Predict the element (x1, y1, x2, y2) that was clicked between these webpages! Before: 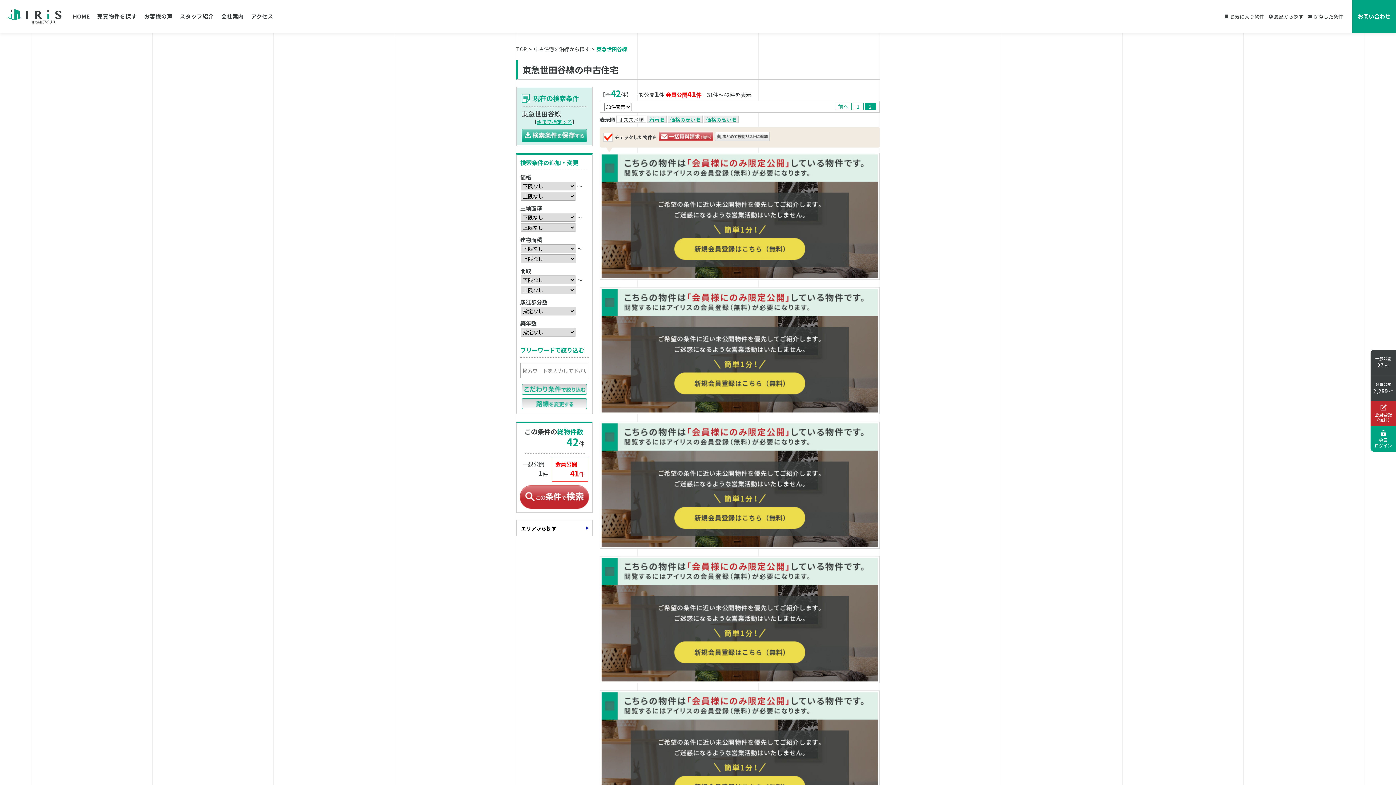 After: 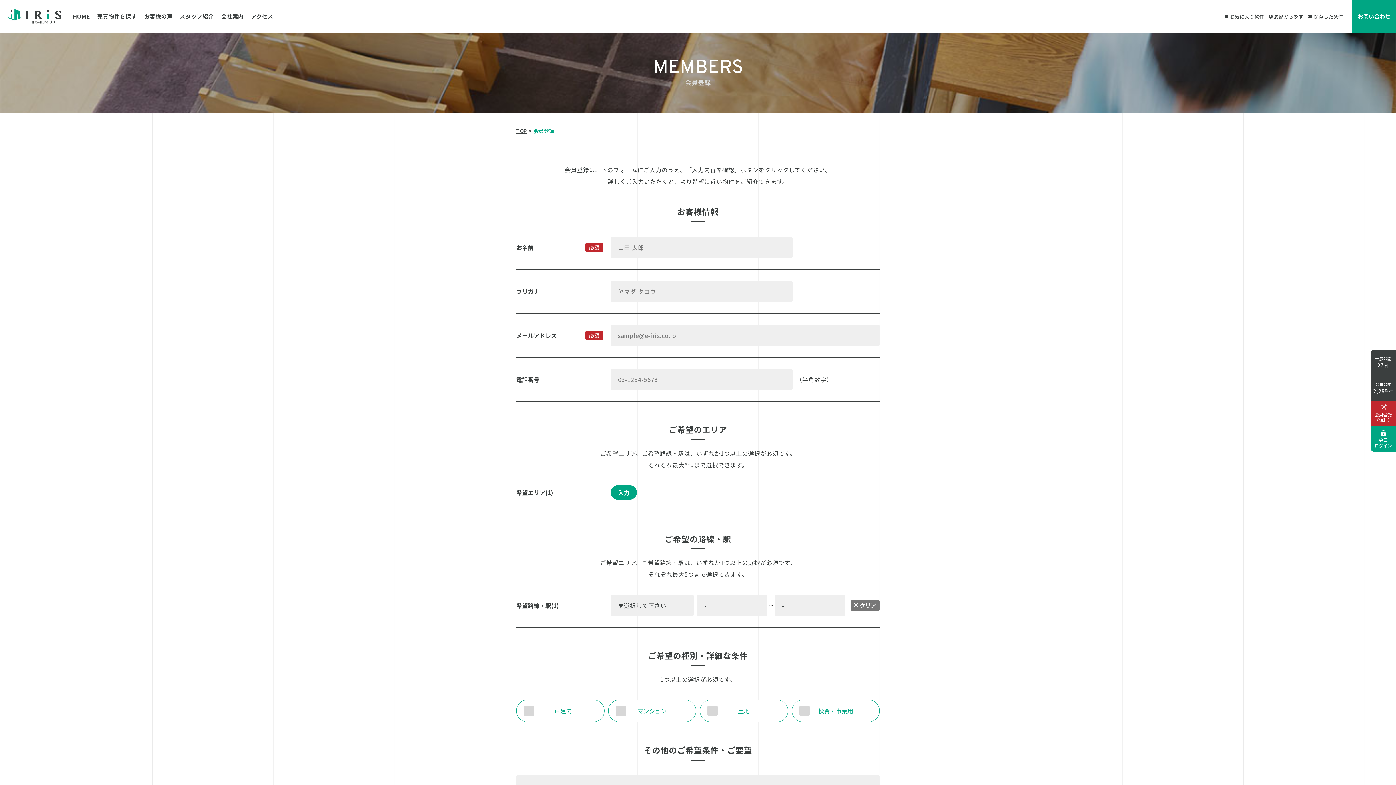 Action: bbox: (600, 414, 880, 414)